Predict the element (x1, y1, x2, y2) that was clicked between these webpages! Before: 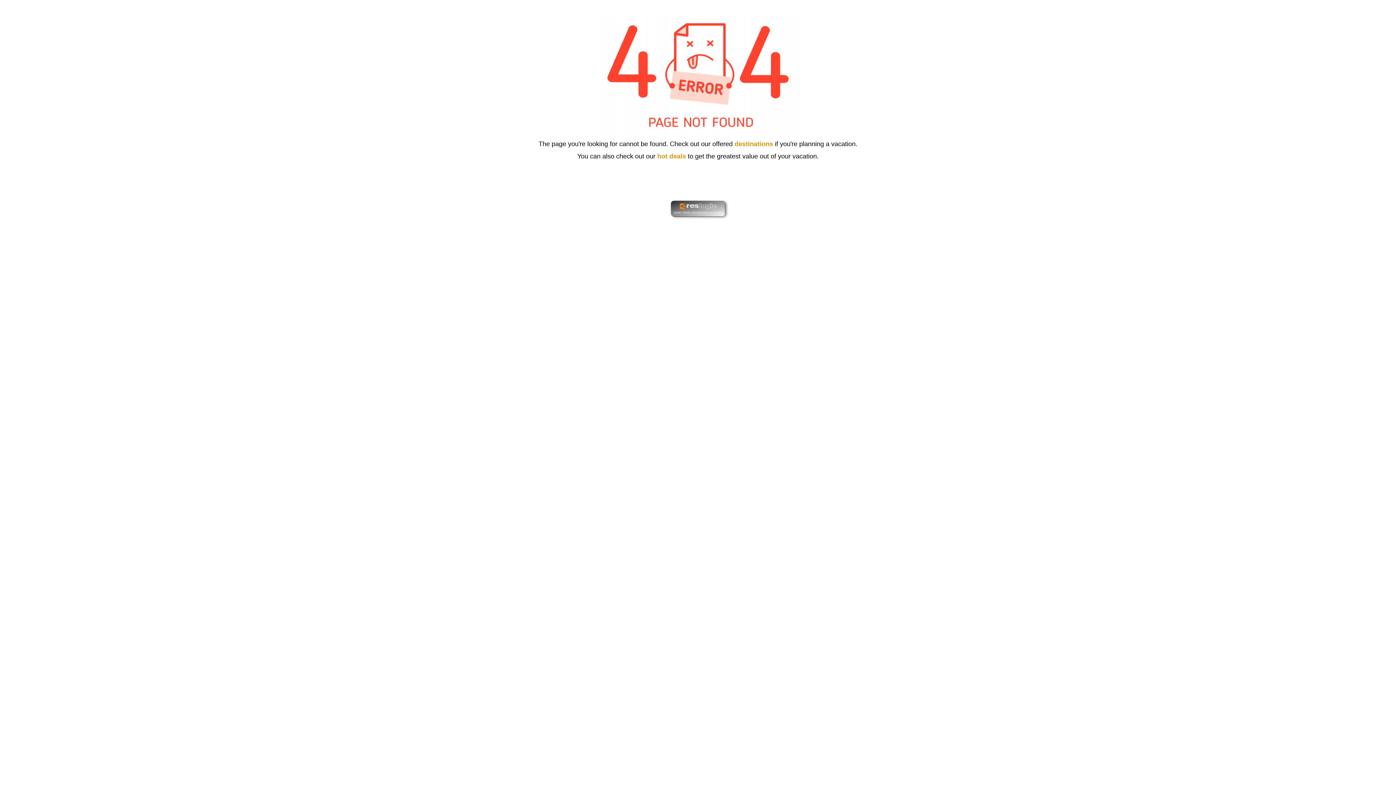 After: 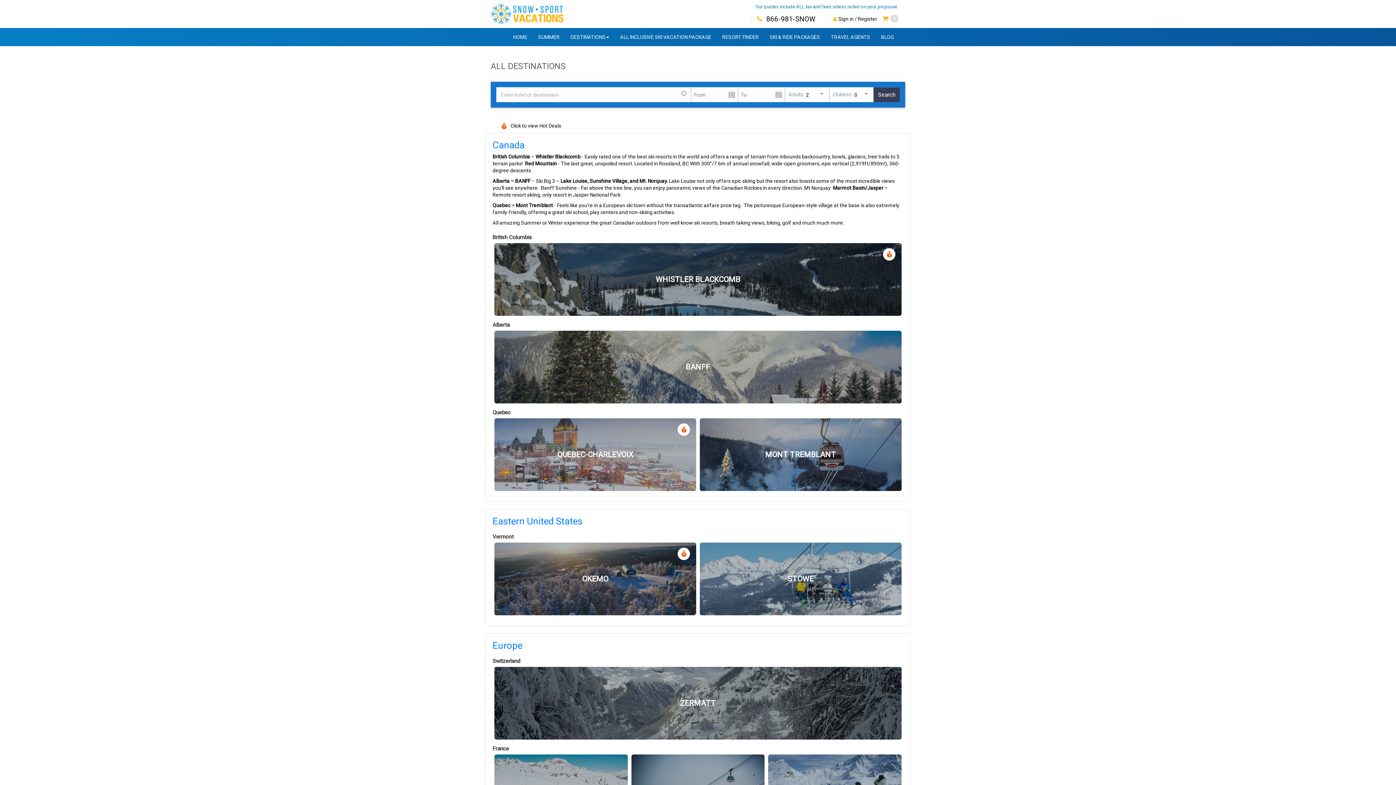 Action: bbox: (734, 140, 775, 147) label: destinations 